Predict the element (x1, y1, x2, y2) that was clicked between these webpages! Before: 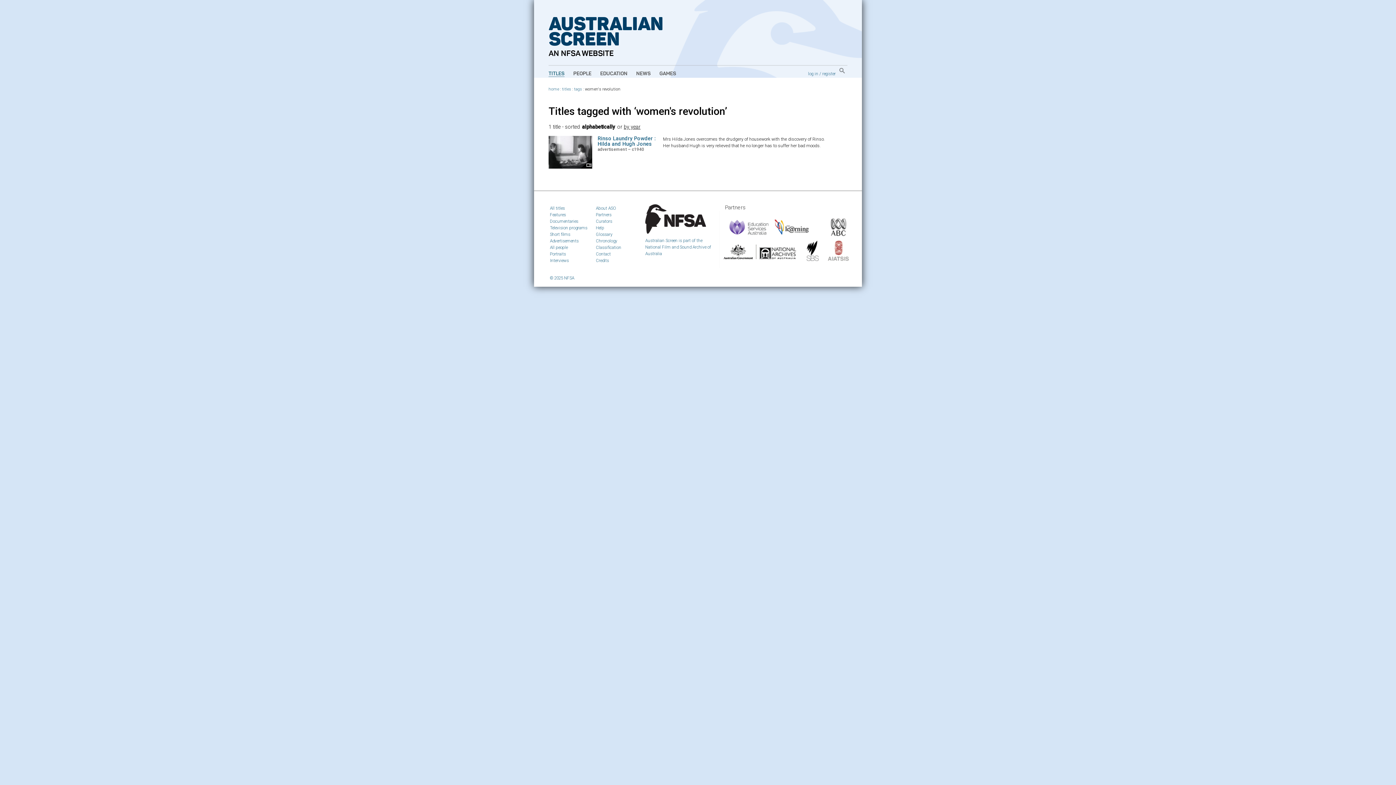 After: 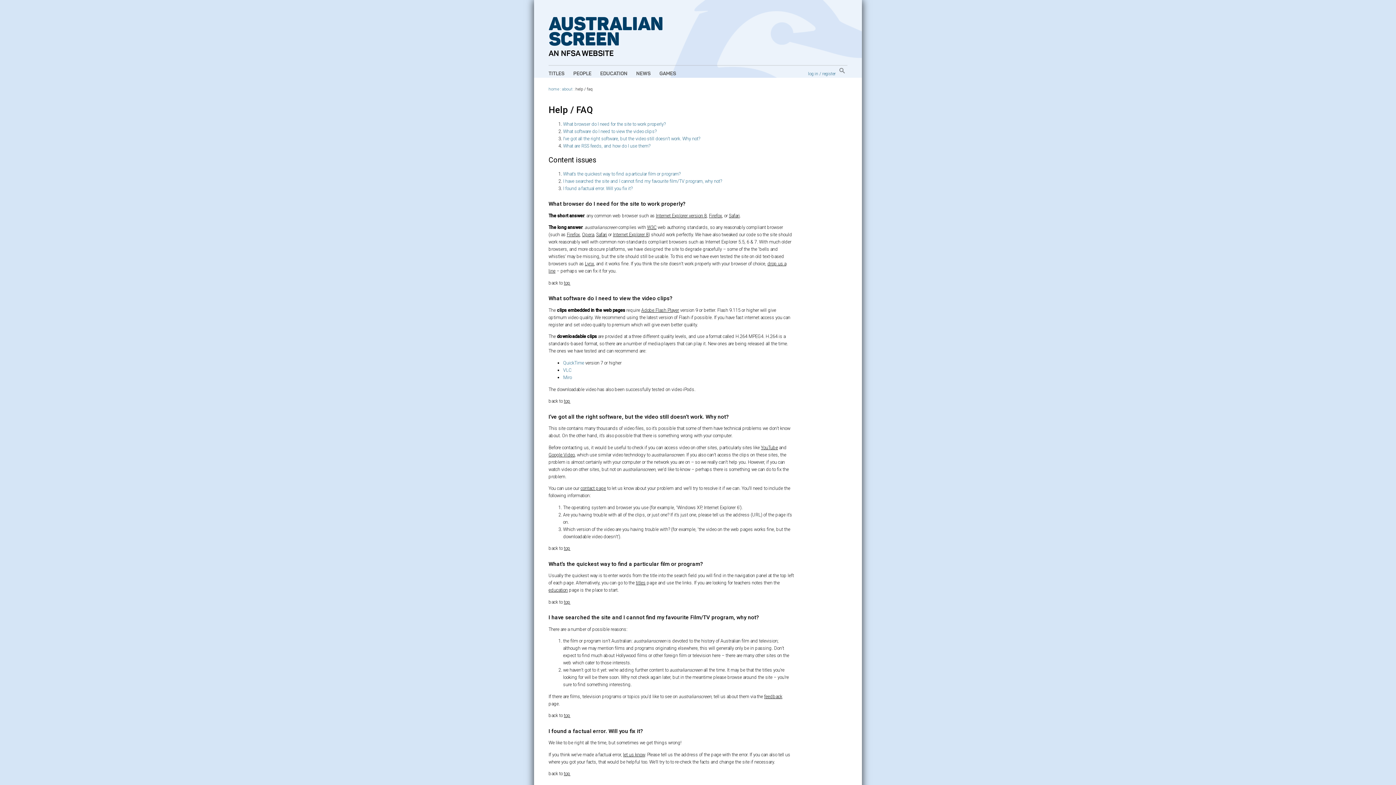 Action: label: Help bbox: (596, 225, 604, 230)